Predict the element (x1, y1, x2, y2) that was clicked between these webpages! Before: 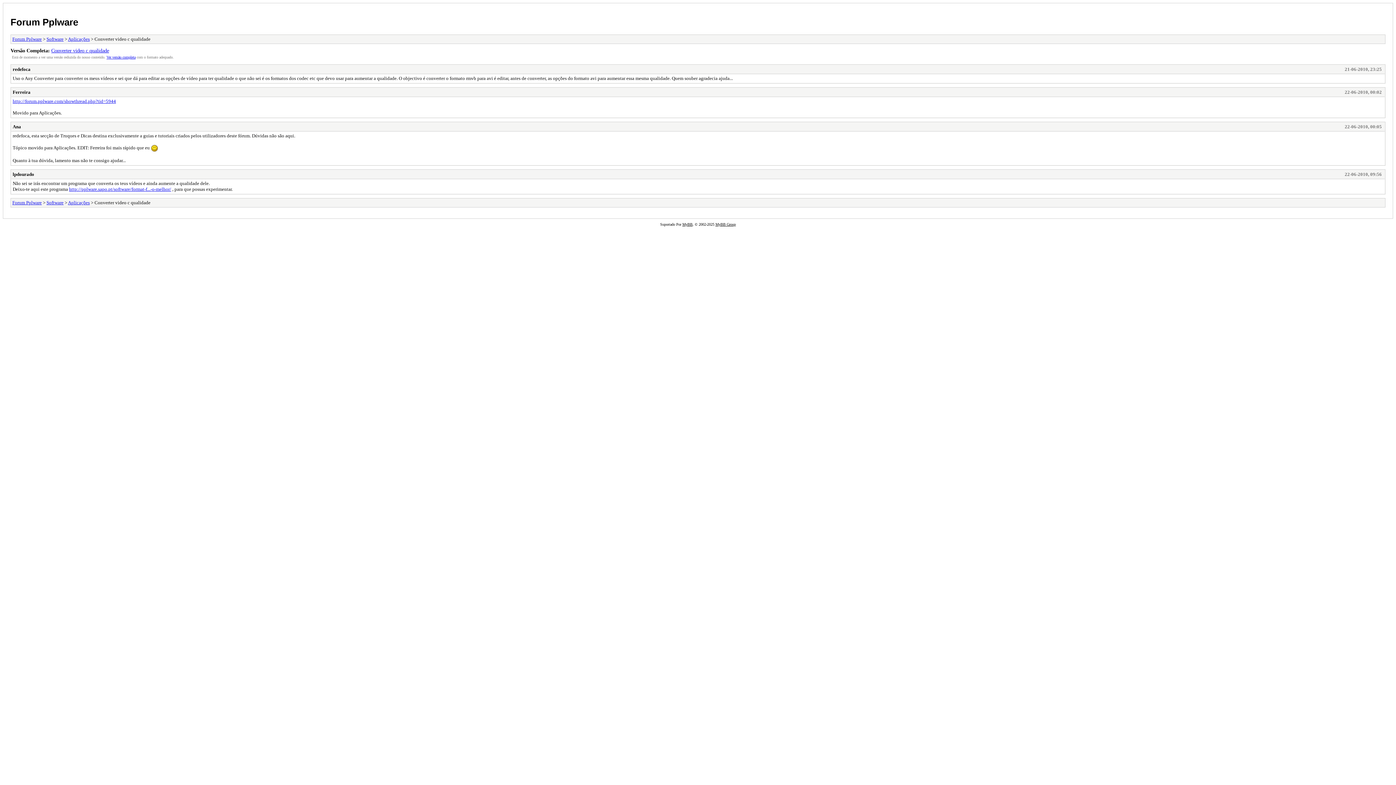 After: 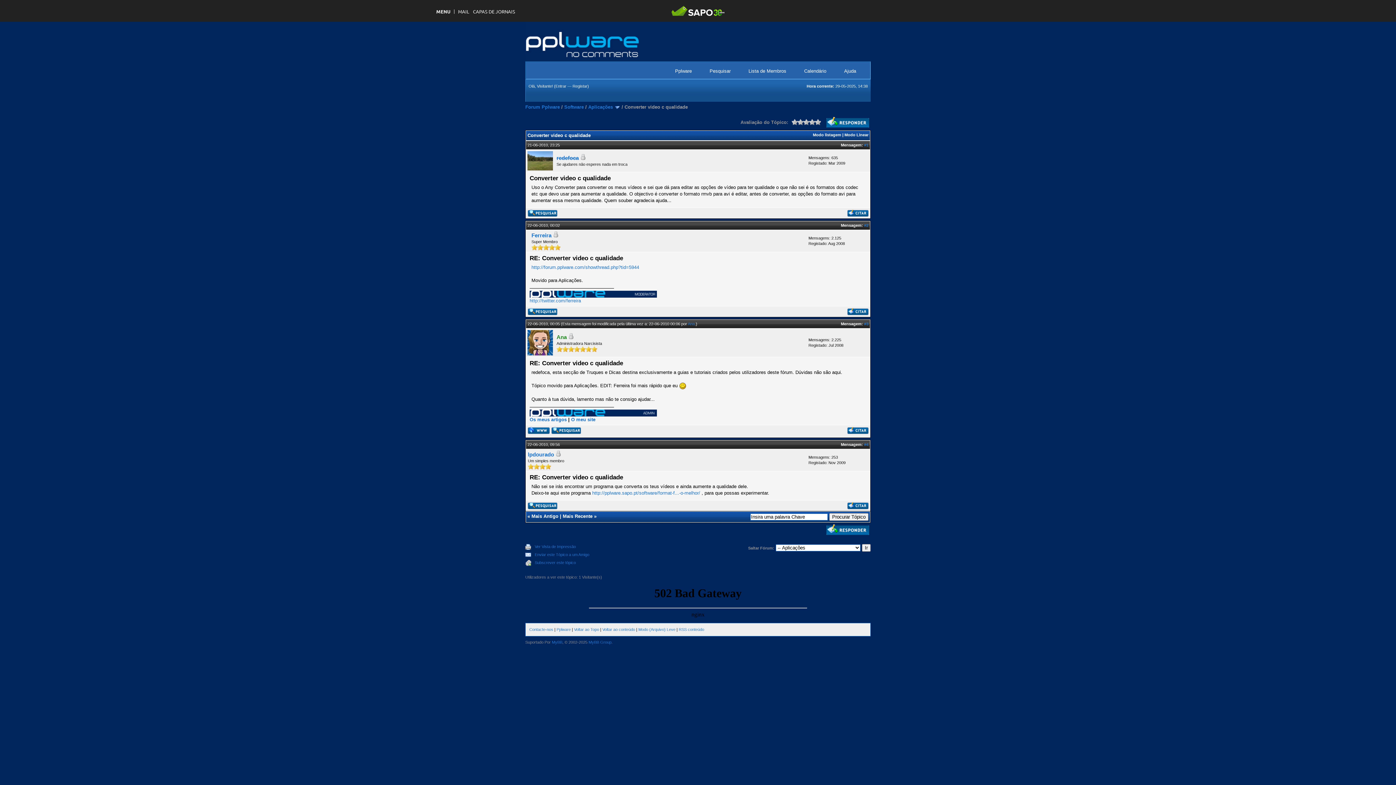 Action: bbox: (51, 47, 109, 53) label: Converter video c qualidade